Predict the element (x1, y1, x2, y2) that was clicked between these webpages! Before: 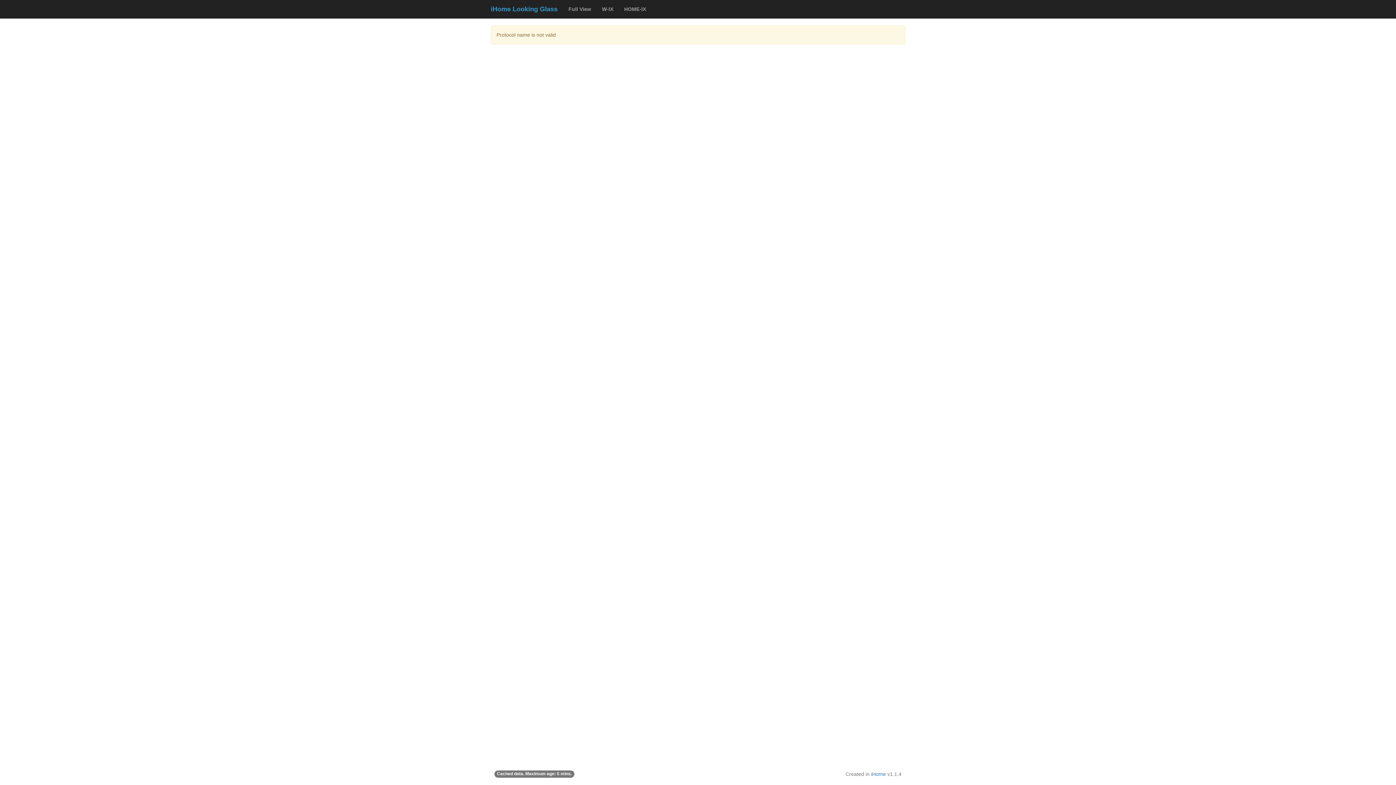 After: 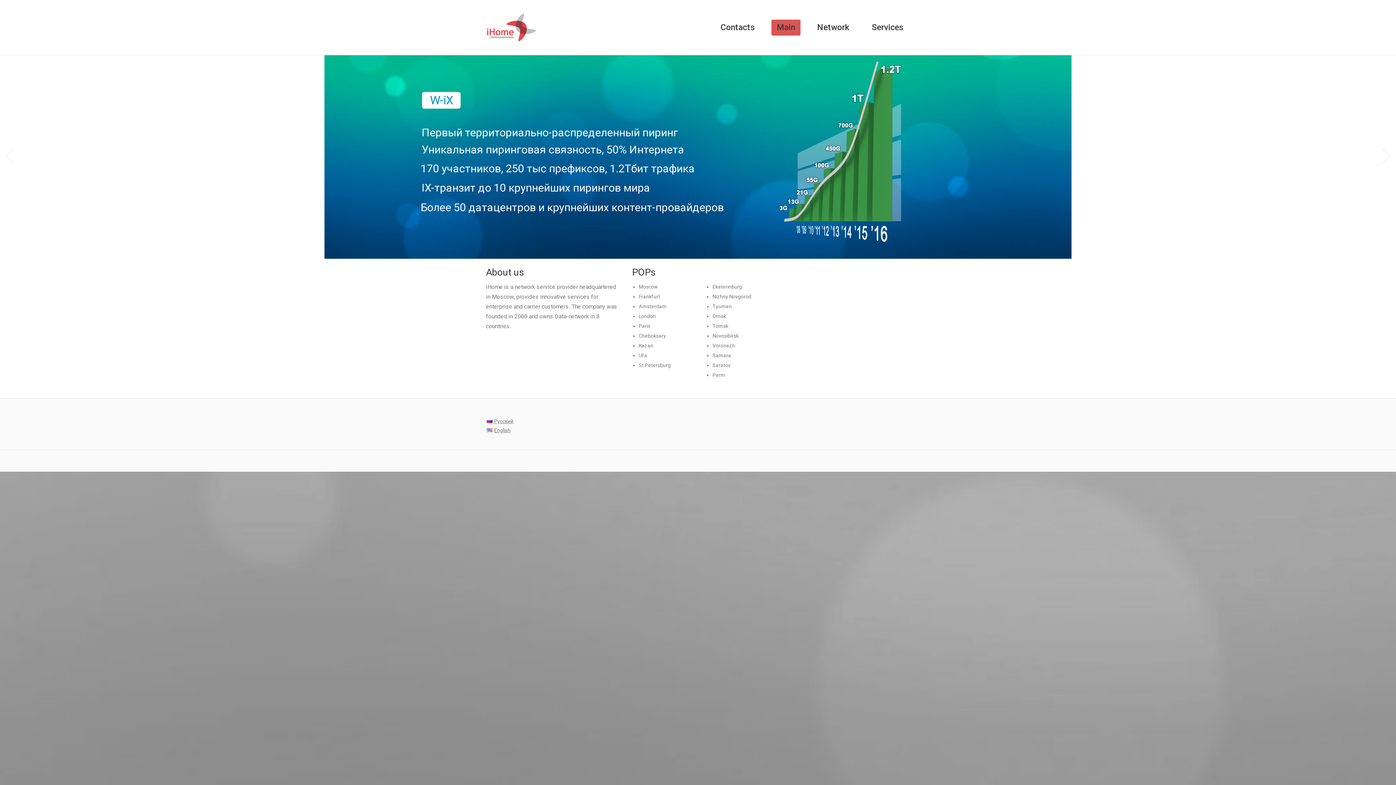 Action: label: iHome bbox: (871, 771, 886, 777)